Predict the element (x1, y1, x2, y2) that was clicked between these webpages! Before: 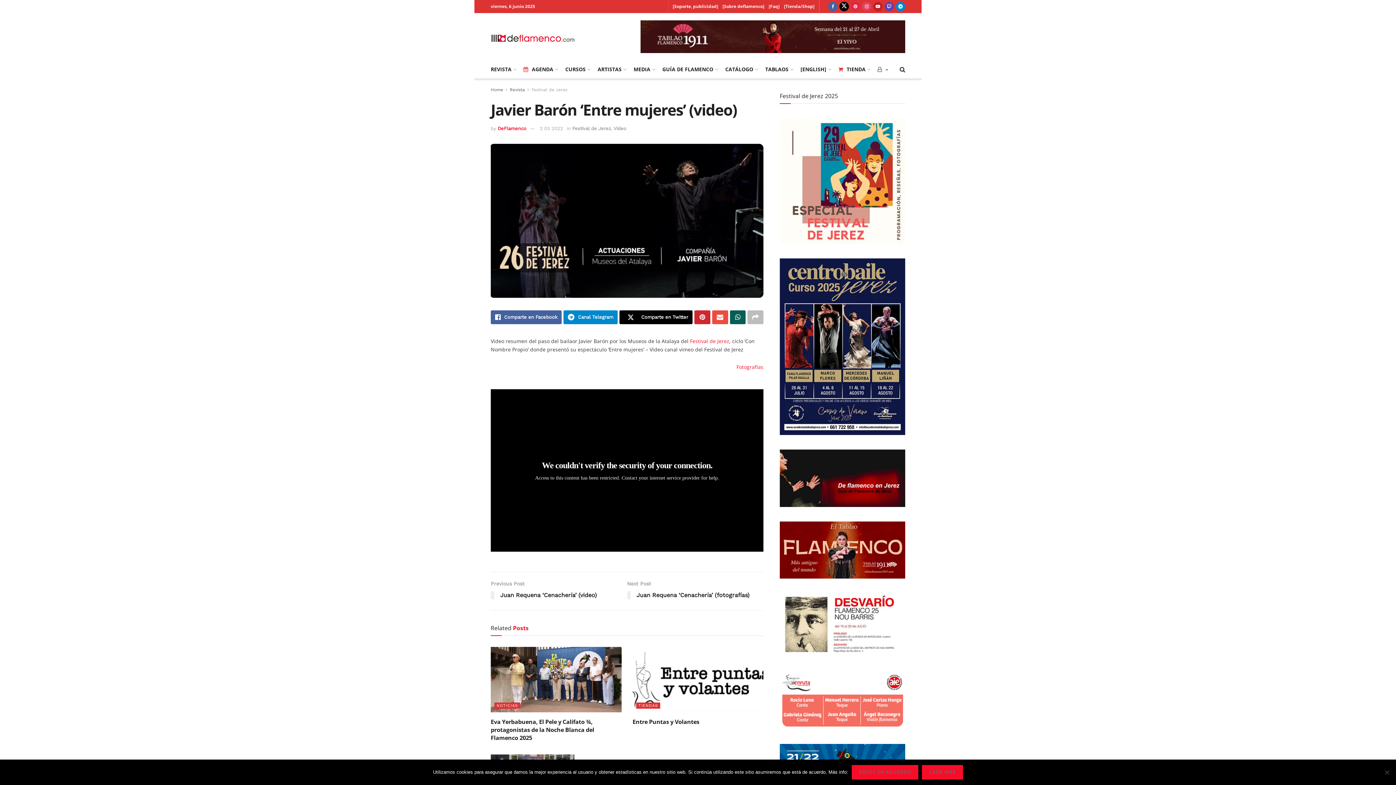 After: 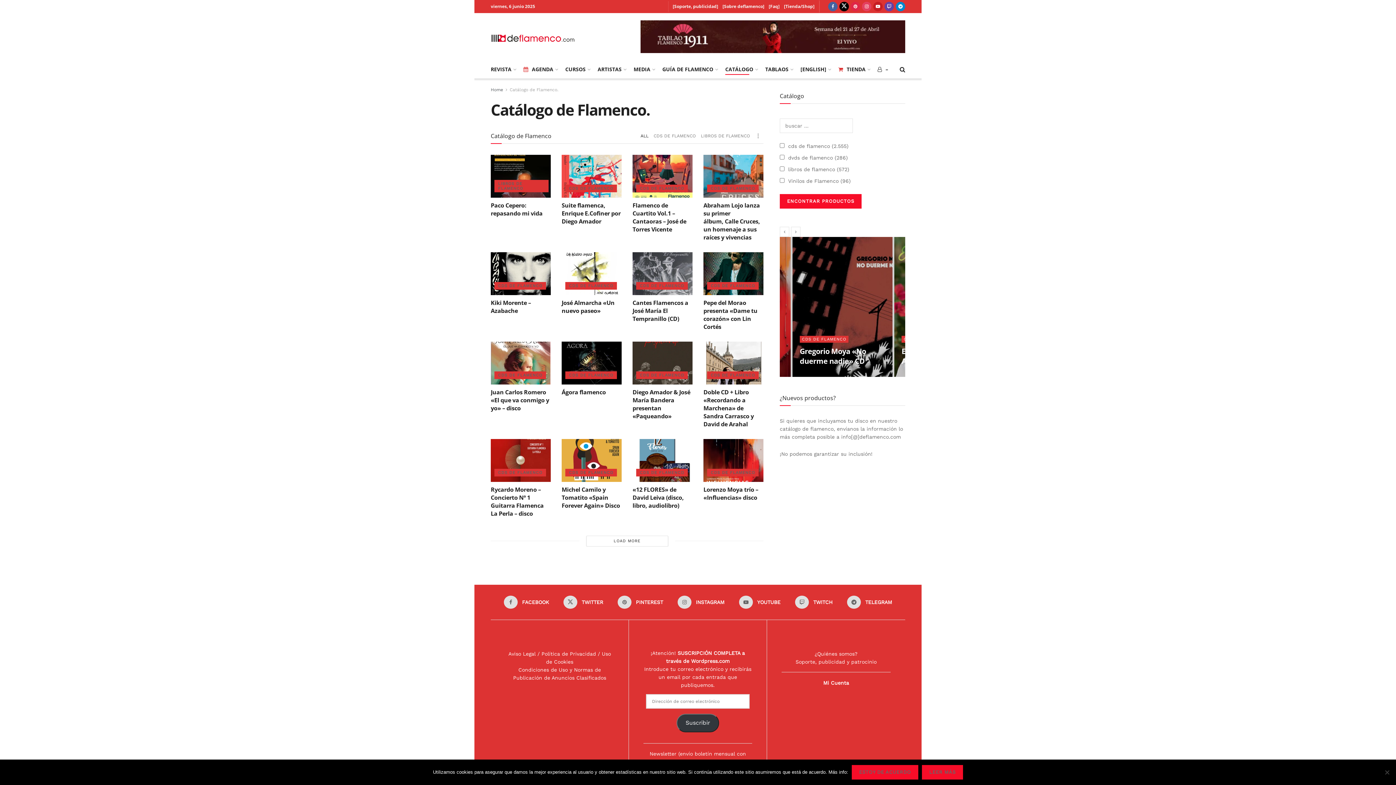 Action: bbox: (725, 63, 757, 74) label: CATÁLOGO